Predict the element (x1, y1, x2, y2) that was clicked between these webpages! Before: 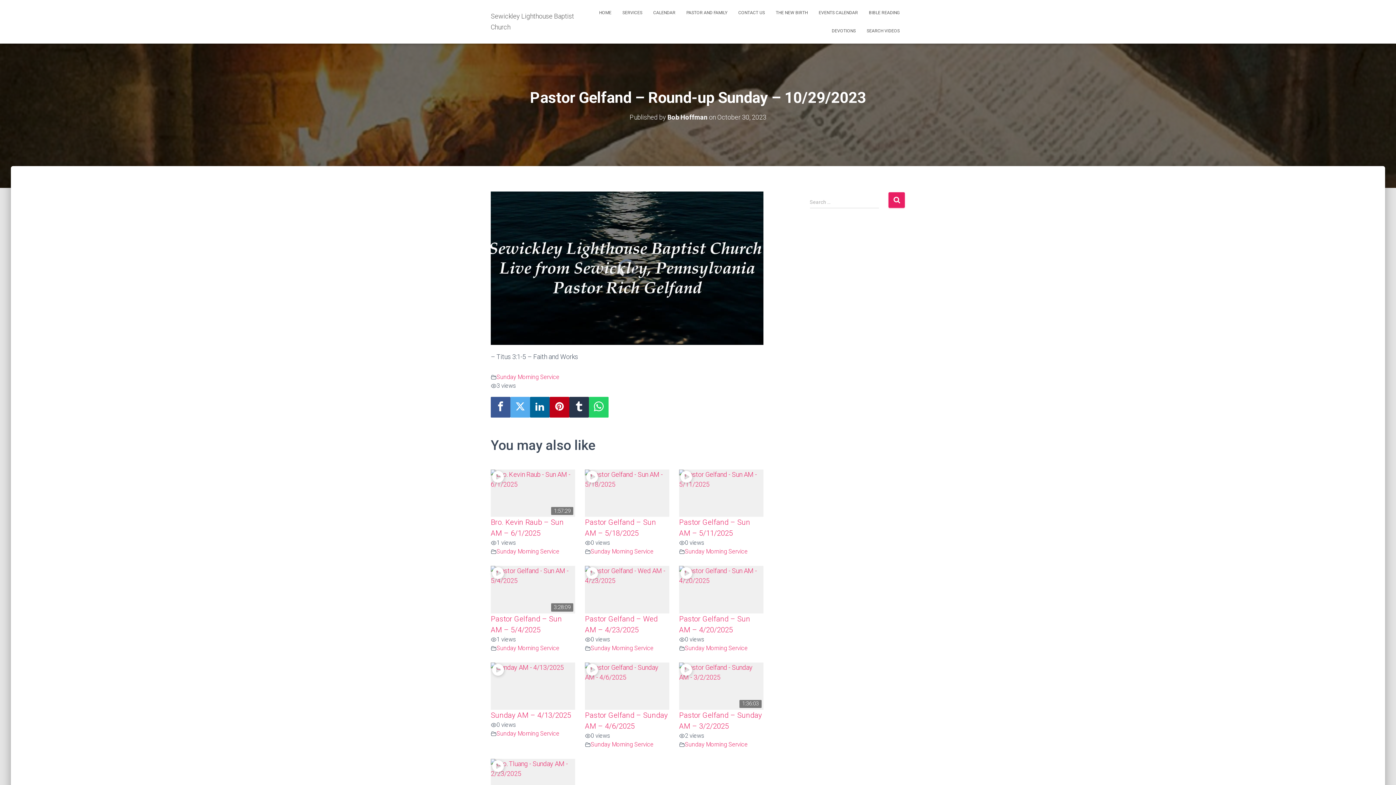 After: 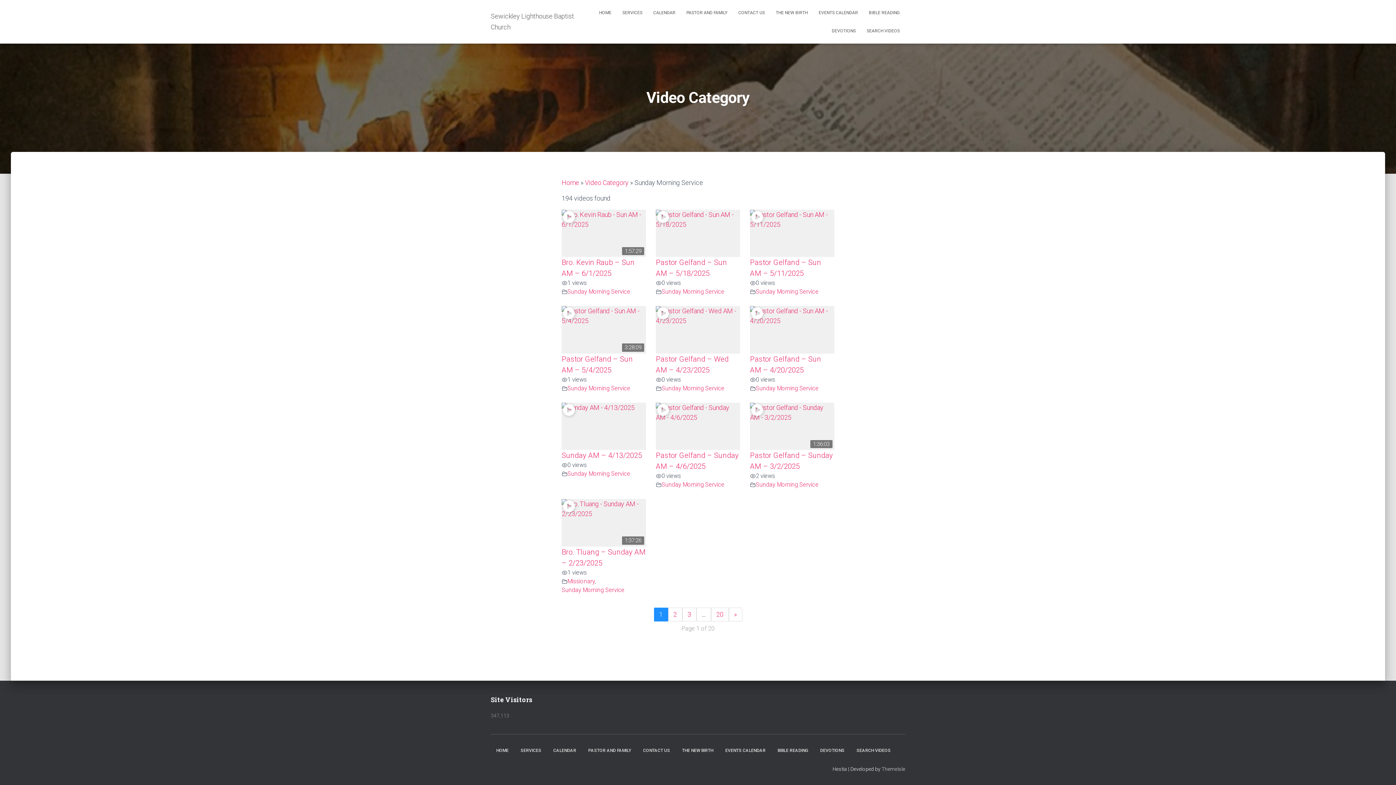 Action: bbox: (590, 548, 653, 555) label: Sunday Morning Service